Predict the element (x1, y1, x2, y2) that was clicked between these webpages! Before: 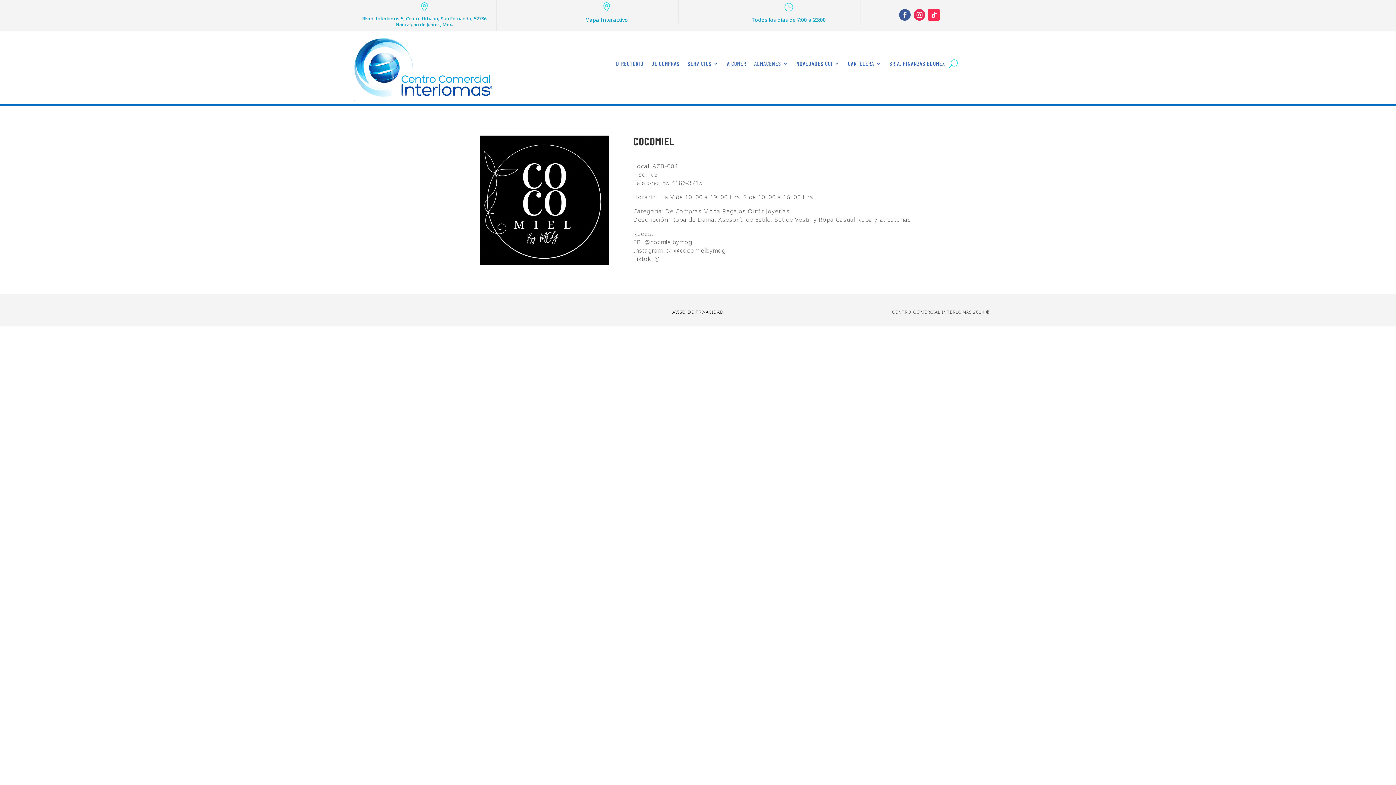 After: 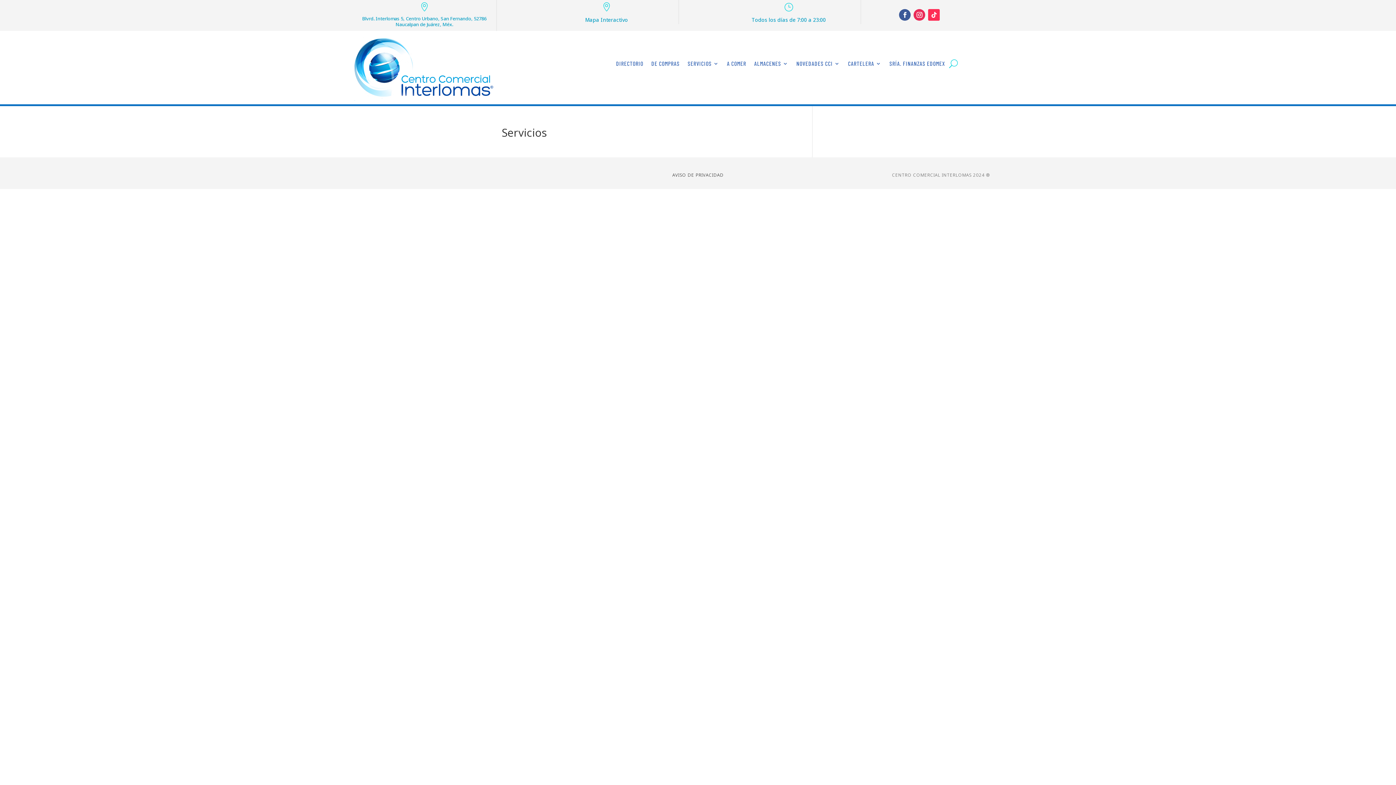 Action: bbox: (687, 61, 719, 69) label: SERVICIOS